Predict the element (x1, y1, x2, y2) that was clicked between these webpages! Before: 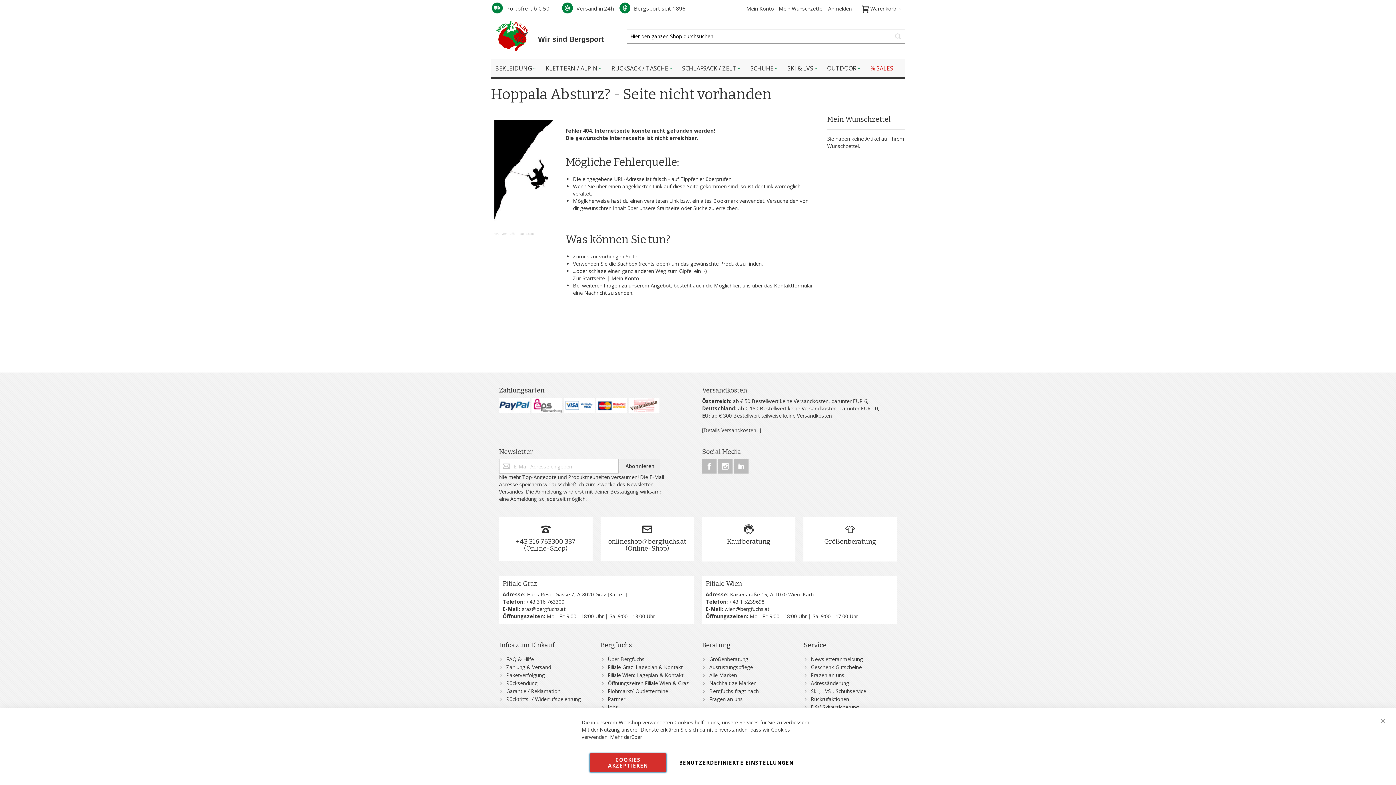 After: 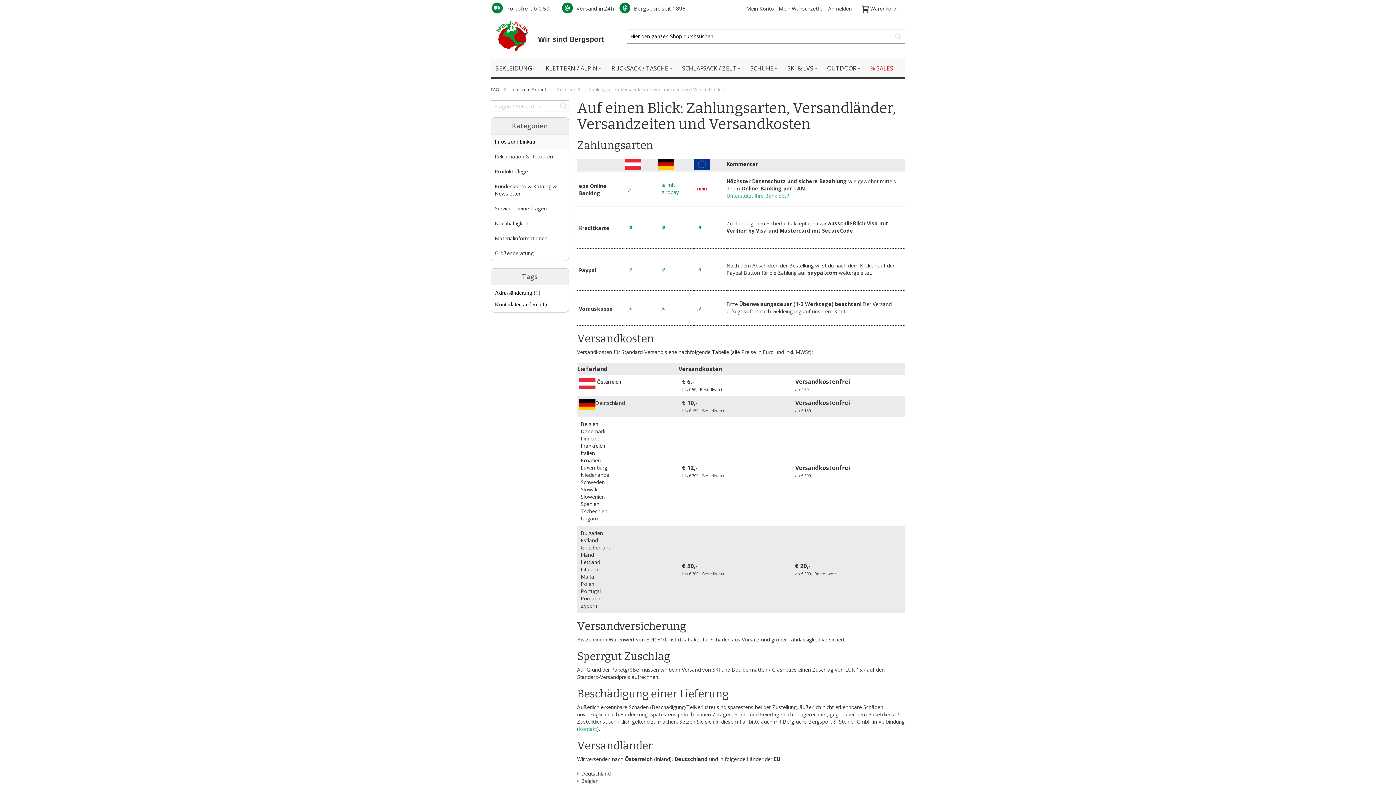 Action: bbox: (491, 4, 553, 12) label: Portofrei ab € 50,-